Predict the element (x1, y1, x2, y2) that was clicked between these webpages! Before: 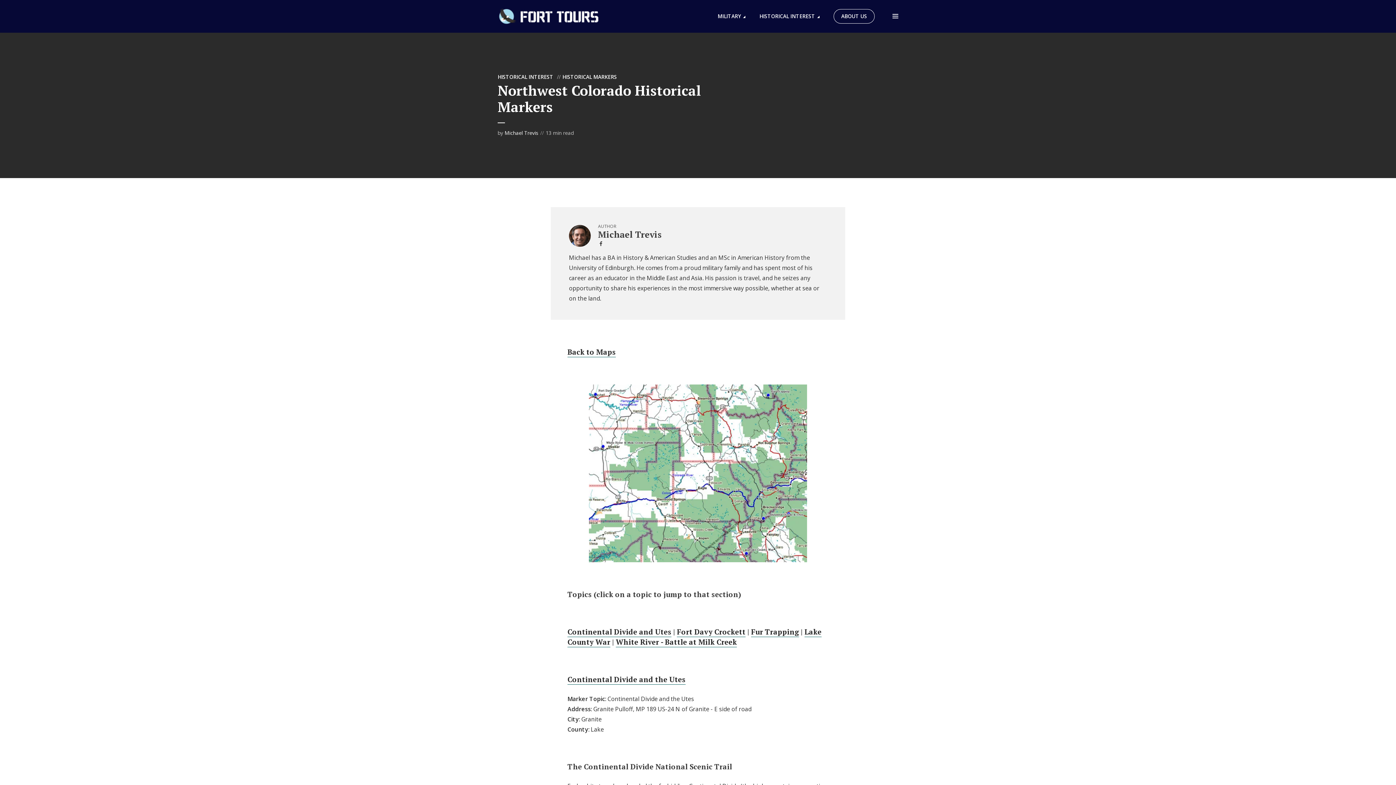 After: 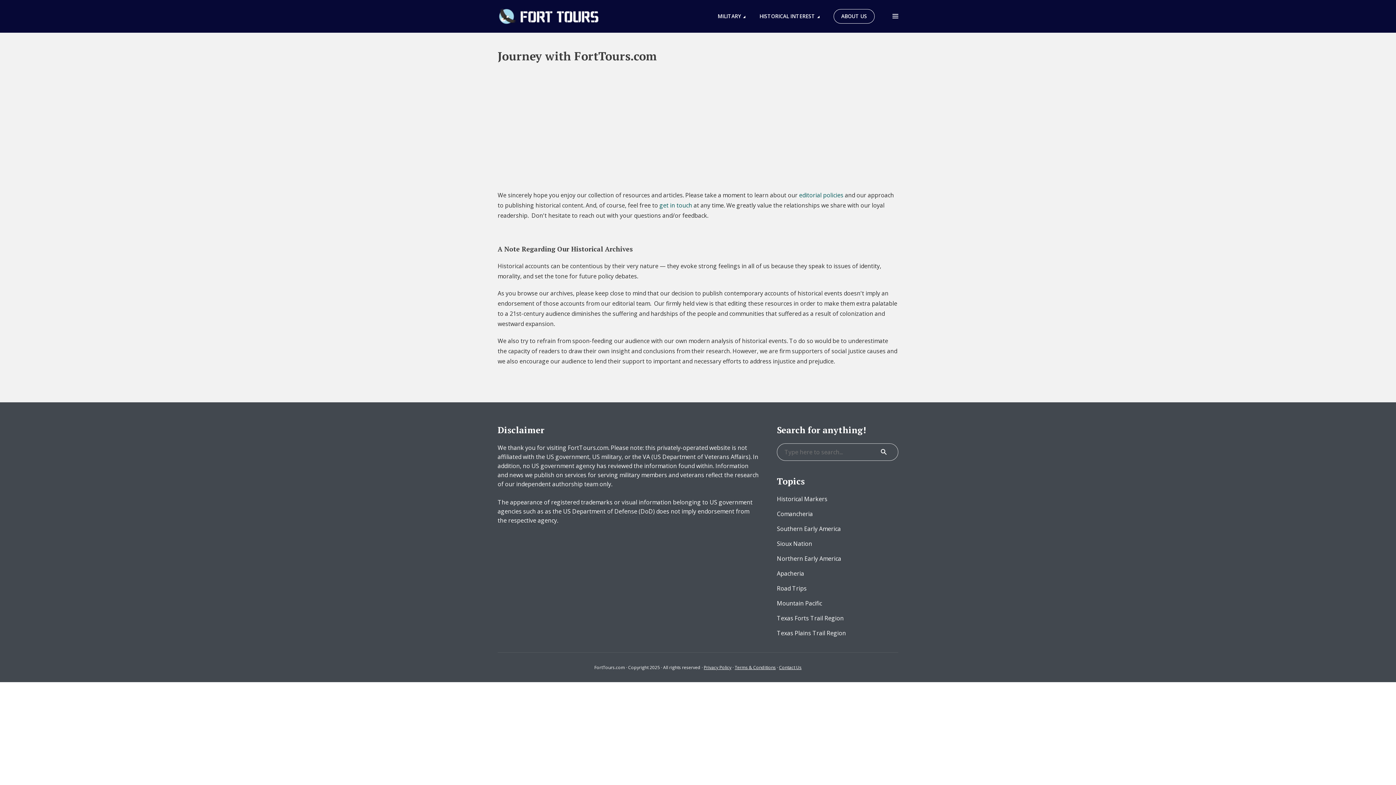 Action: bbox: (497, 9, 599, 21)